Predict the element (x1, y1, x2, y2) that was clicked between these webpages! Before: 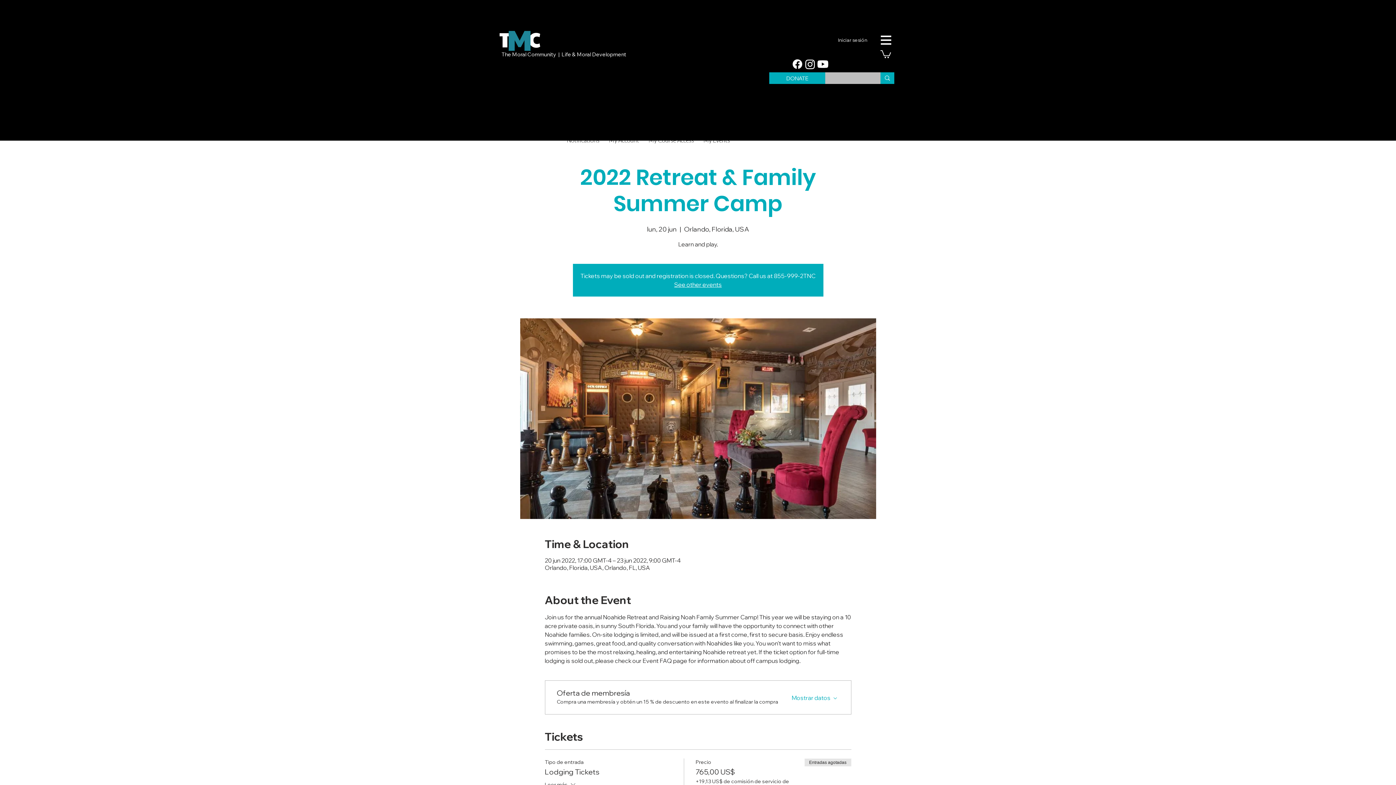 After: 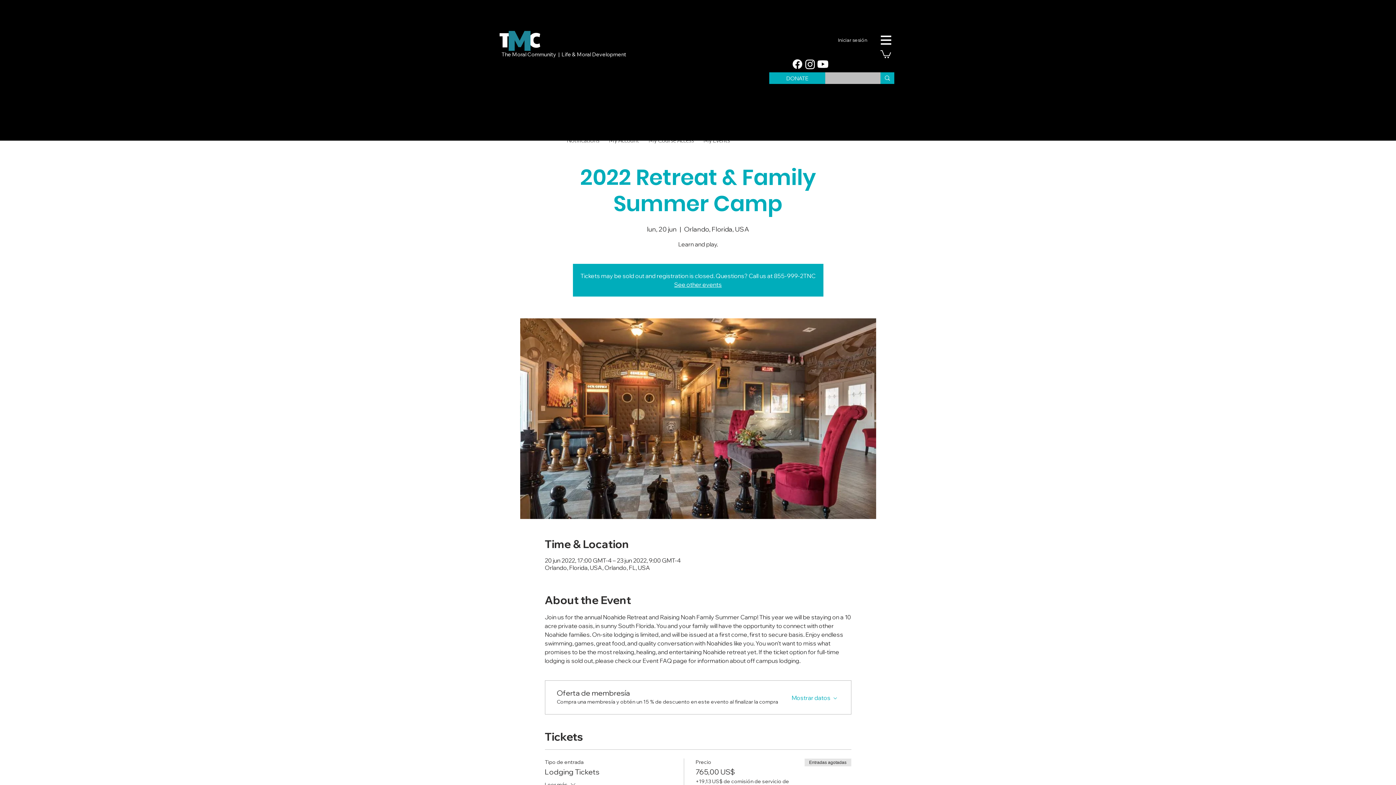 Action: bbox: (880, 49, 891, 58)